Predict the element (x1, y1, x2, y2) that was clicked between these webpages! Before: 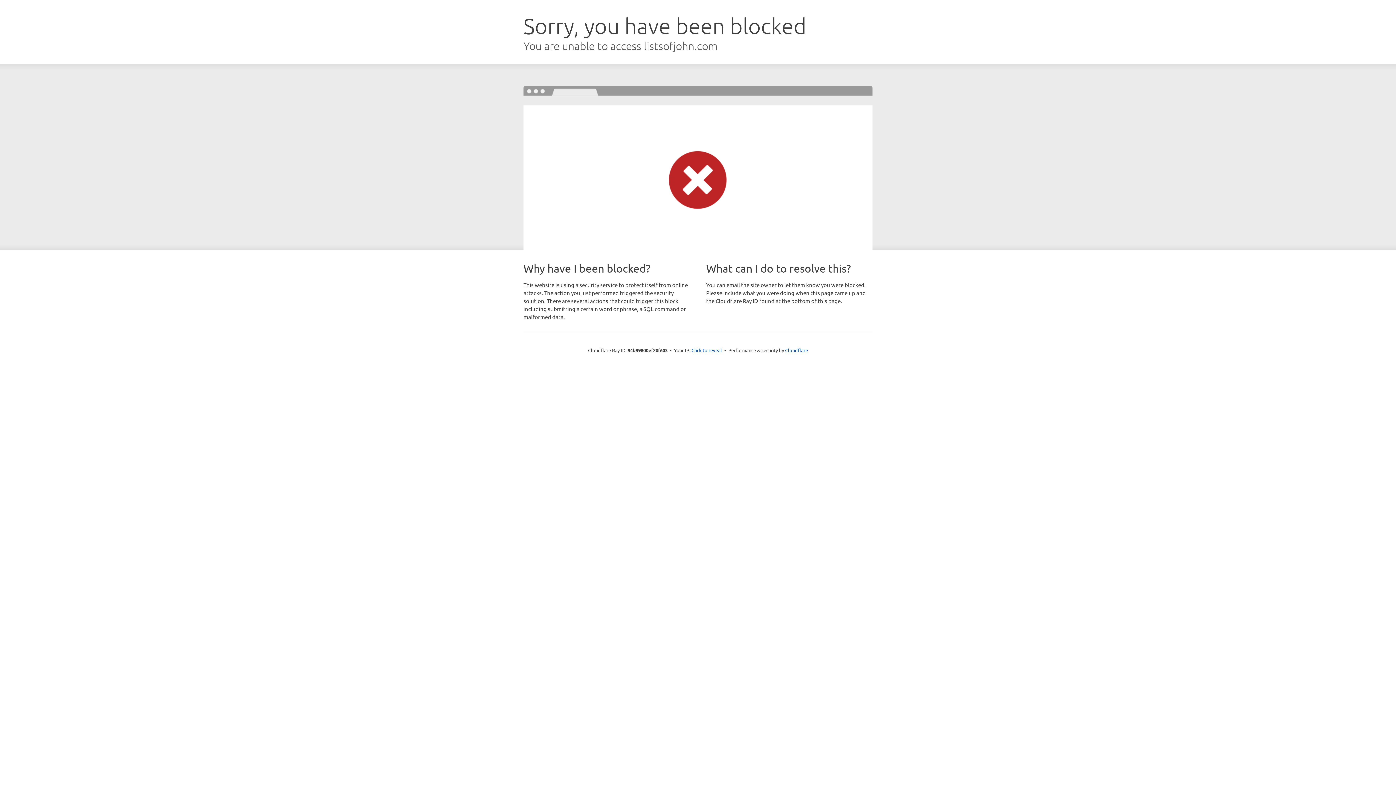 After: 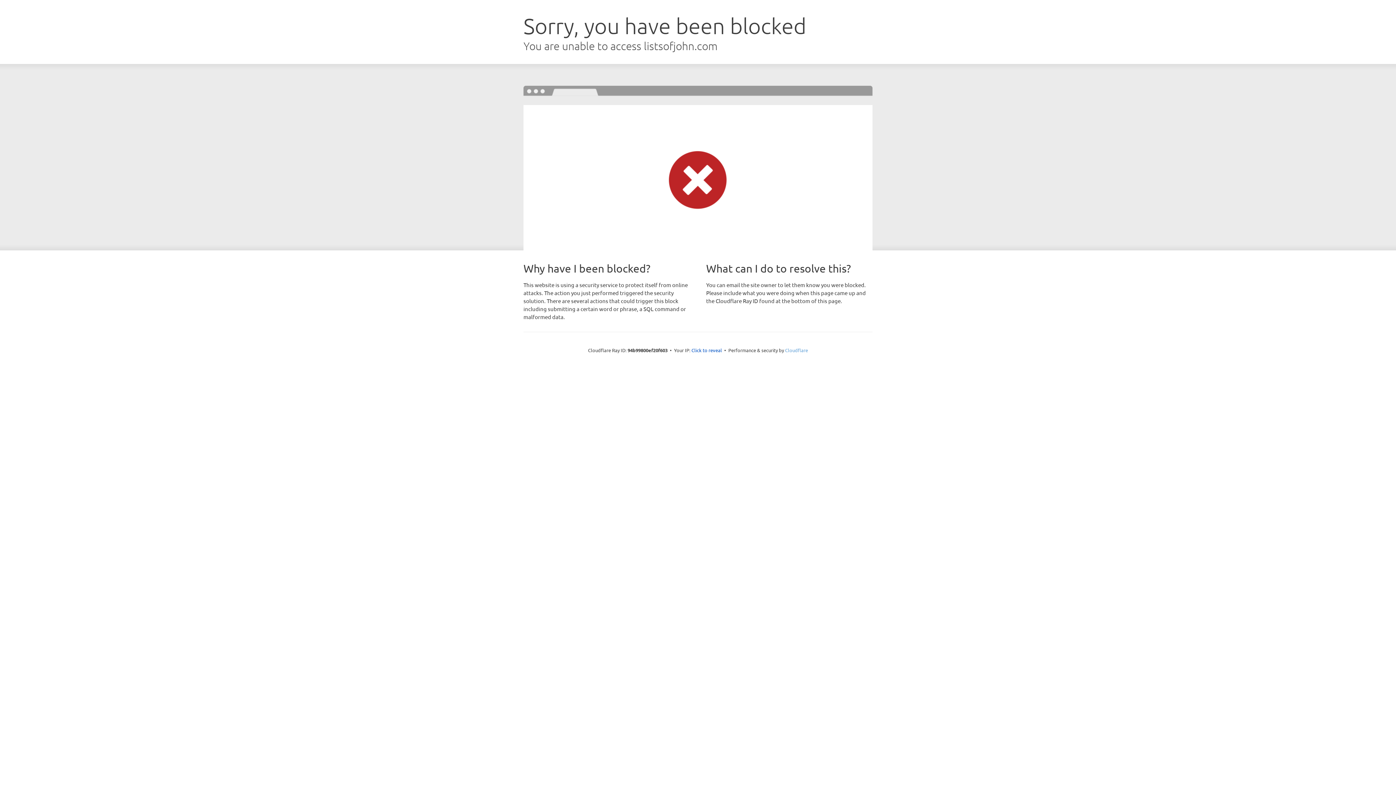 Action: label: Cloudflare bbox: (785, 347, 808, 353)